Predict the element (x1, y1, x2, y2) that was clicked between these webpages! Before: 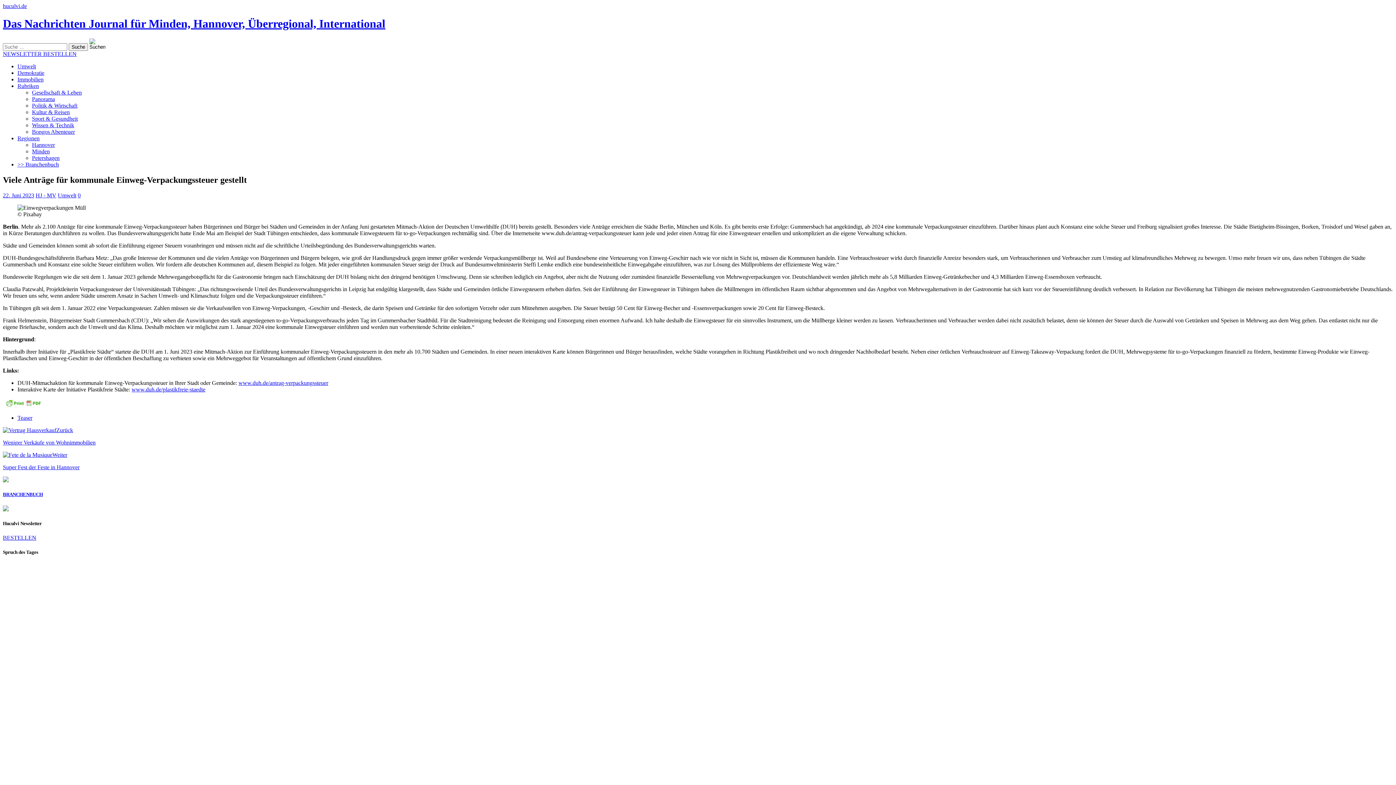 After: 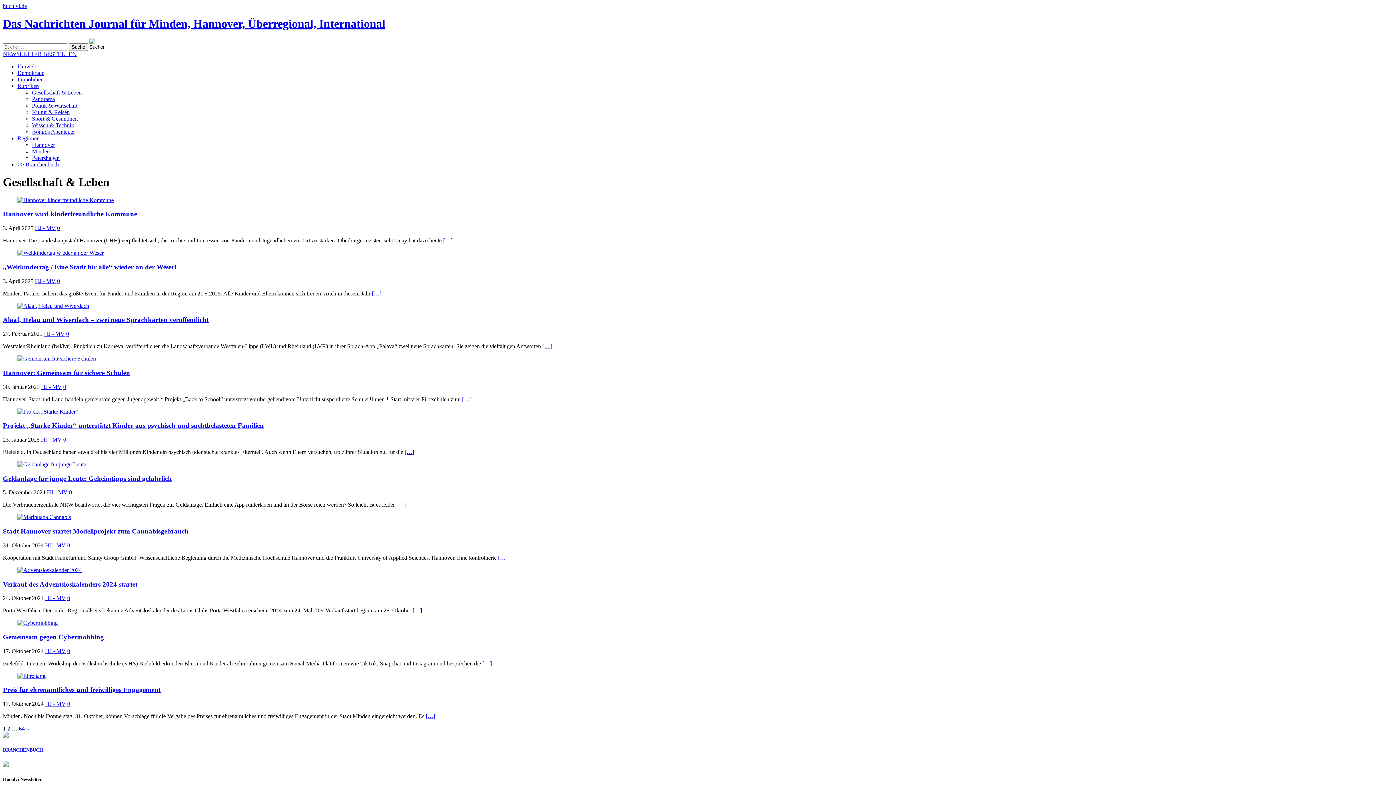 Action: label: Gesellschaft & Leben bbox: (32, 89, 81, 95)